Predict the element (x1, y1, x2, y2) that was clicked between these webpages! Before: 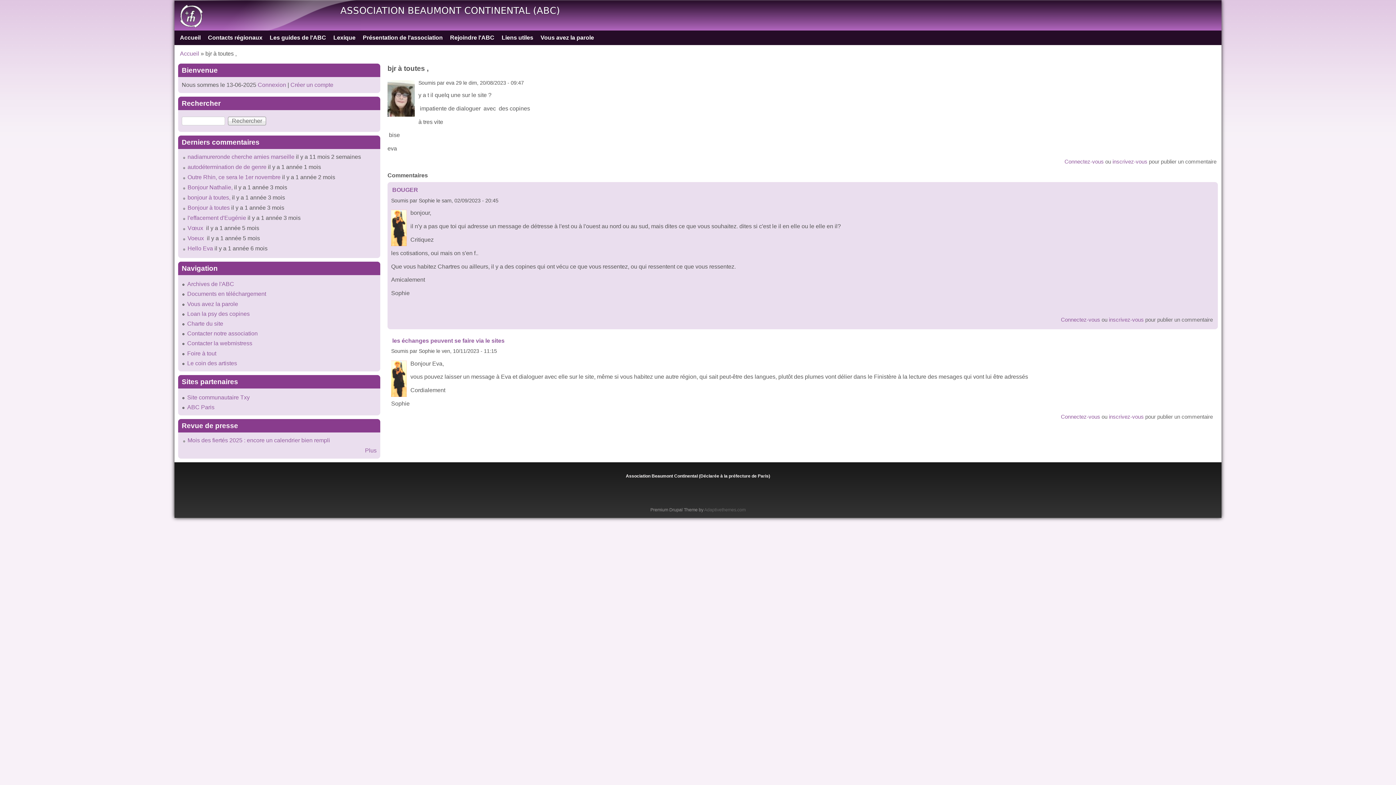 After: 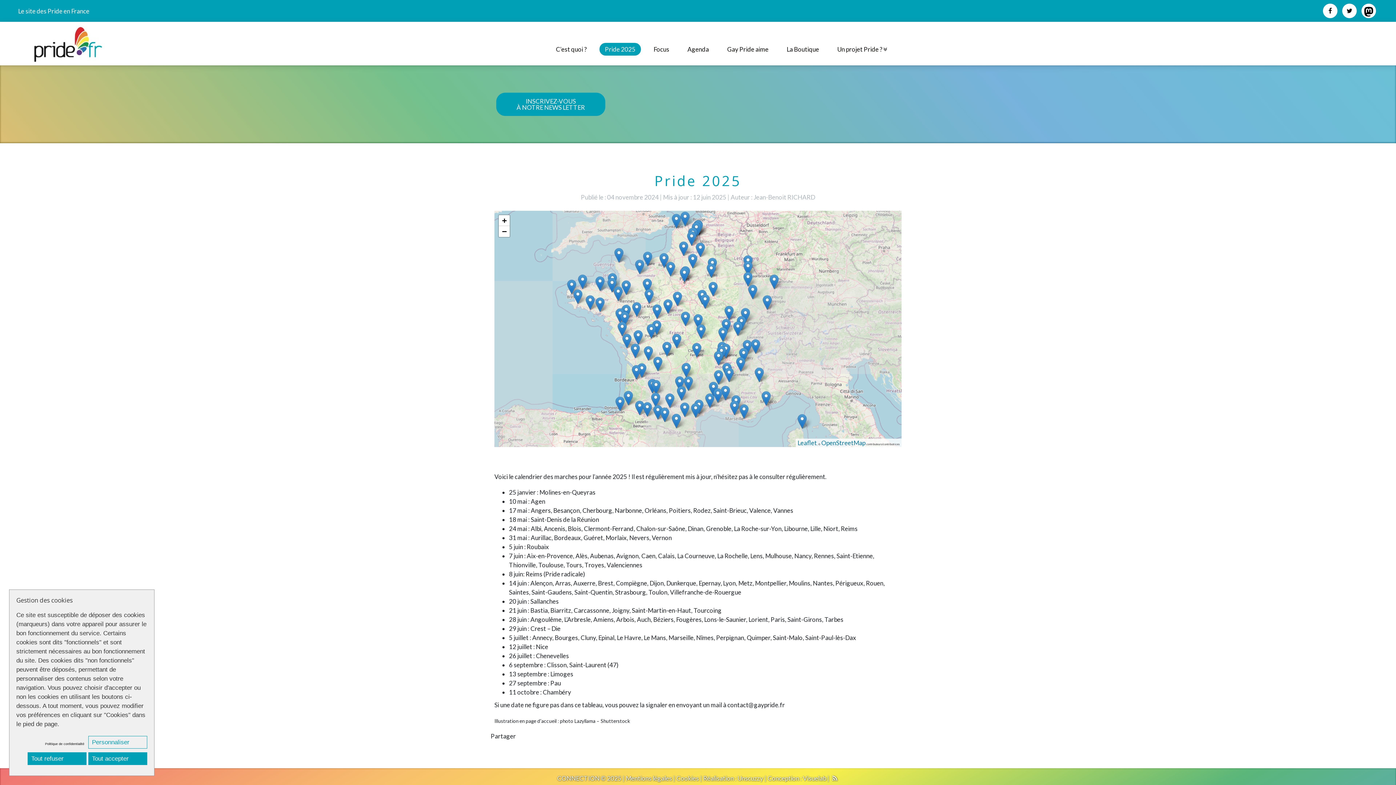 Action: bbox: (187, 437, 330, 443) label: Mois des fiertés 2025 : encore un calendrier bien rempli